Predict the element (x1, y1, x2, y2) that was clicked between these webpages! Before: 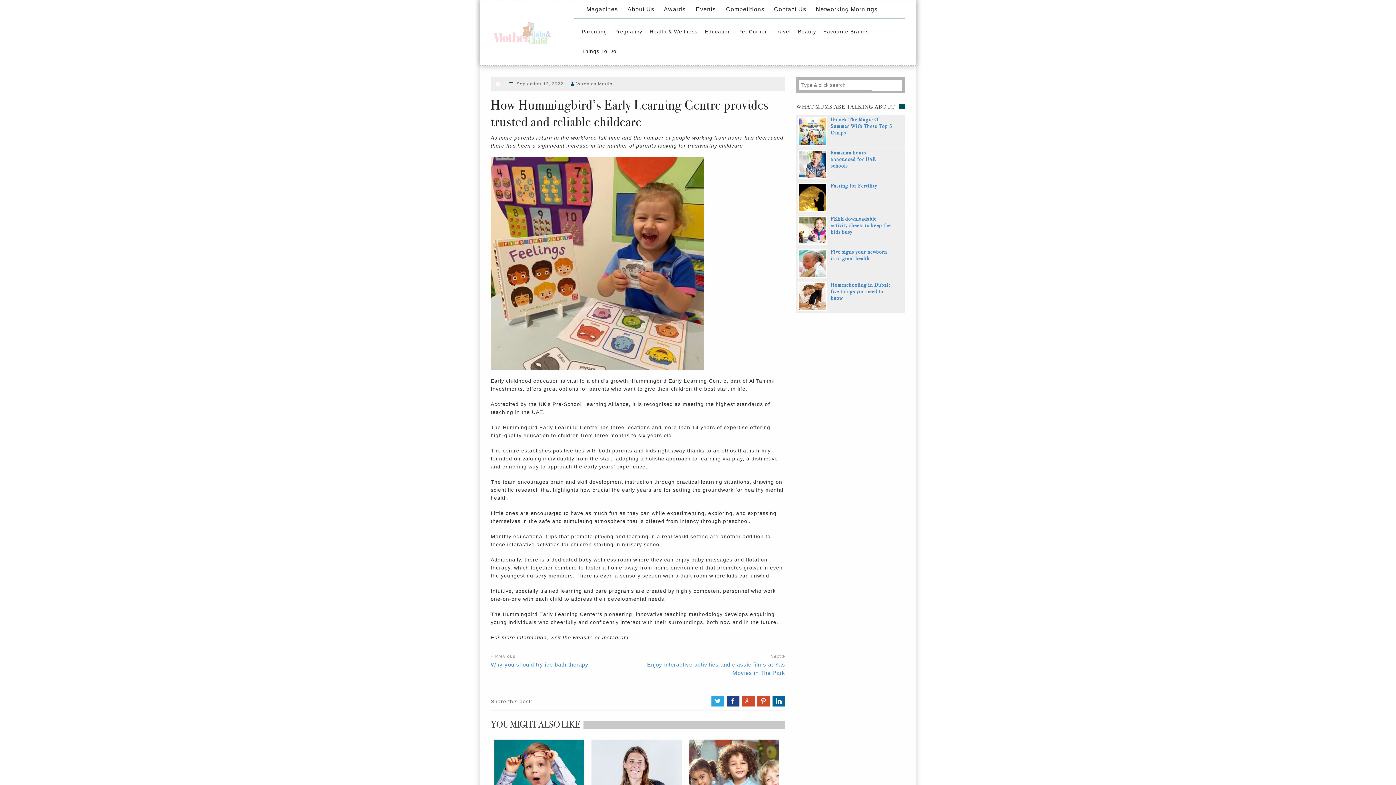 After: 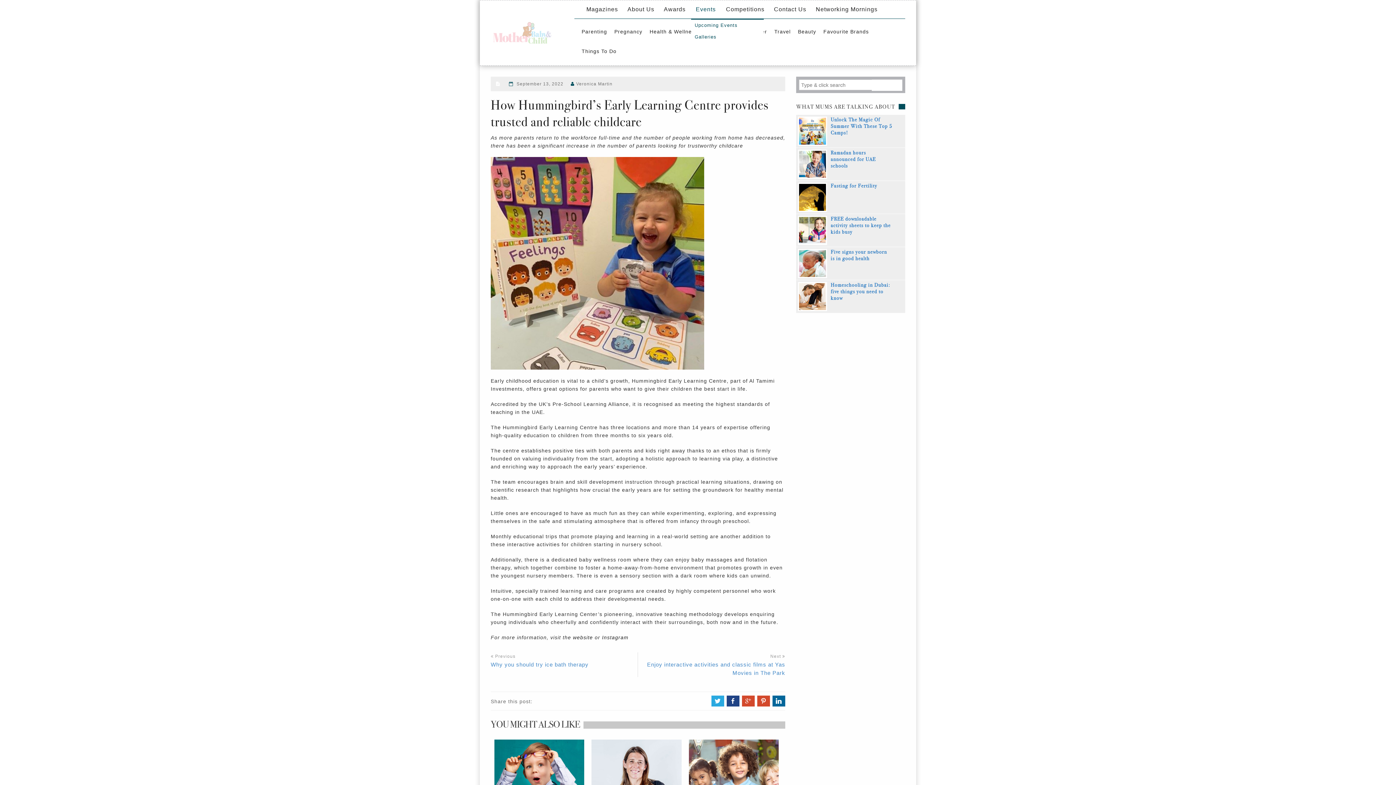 Action: bbox: (691, 0, 721, 18) label: Events